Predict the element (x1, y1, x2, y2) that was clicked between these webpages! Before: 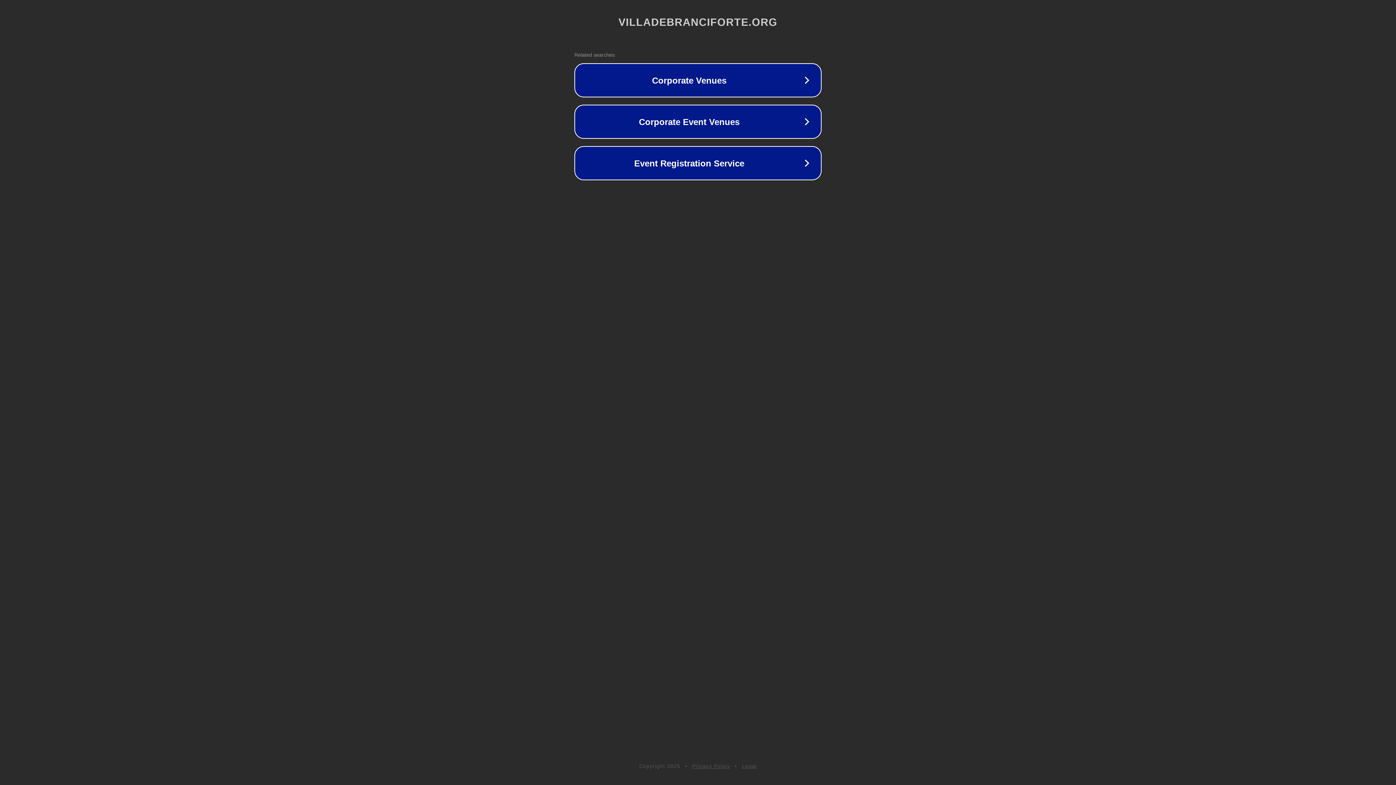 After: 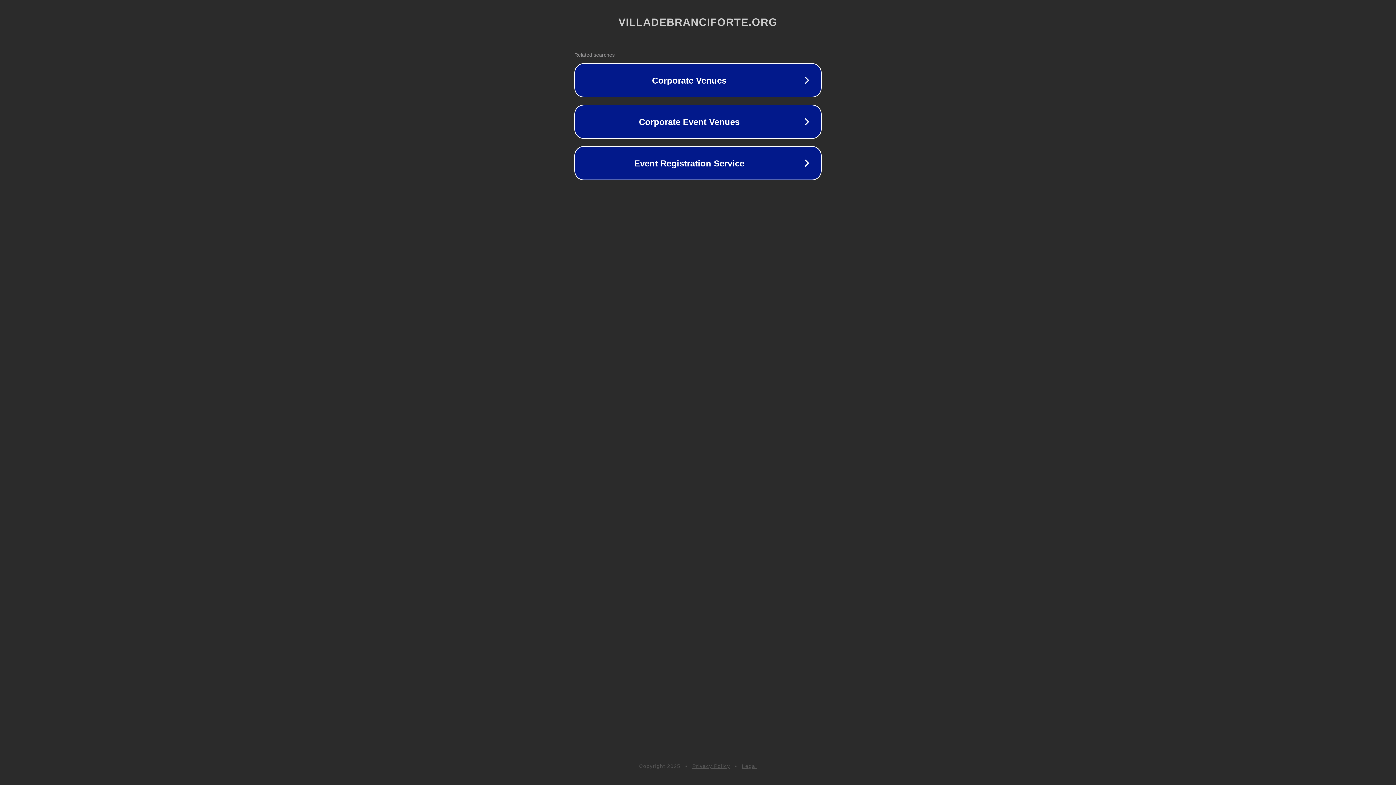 Action: label: Privacy Policy bbox: (692, 763, 730, 769)